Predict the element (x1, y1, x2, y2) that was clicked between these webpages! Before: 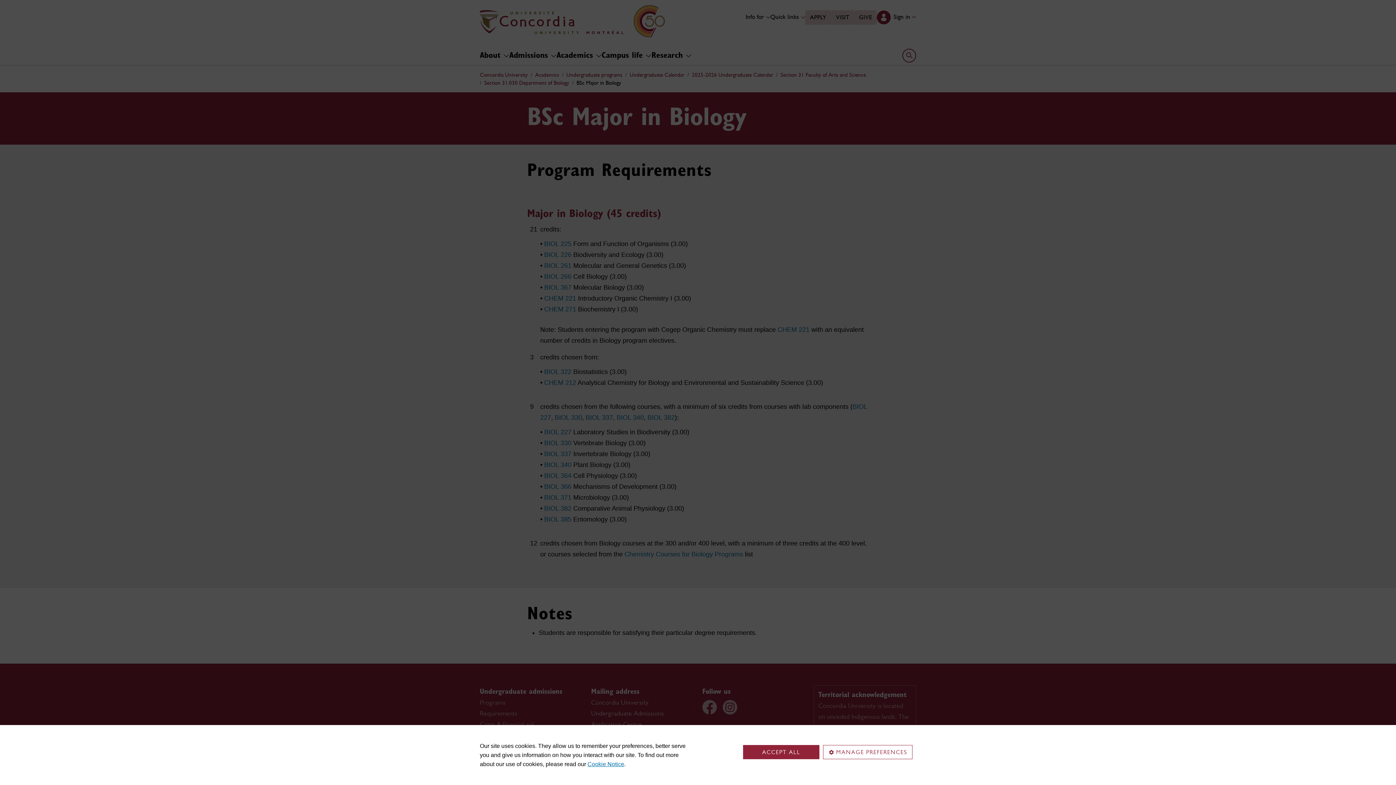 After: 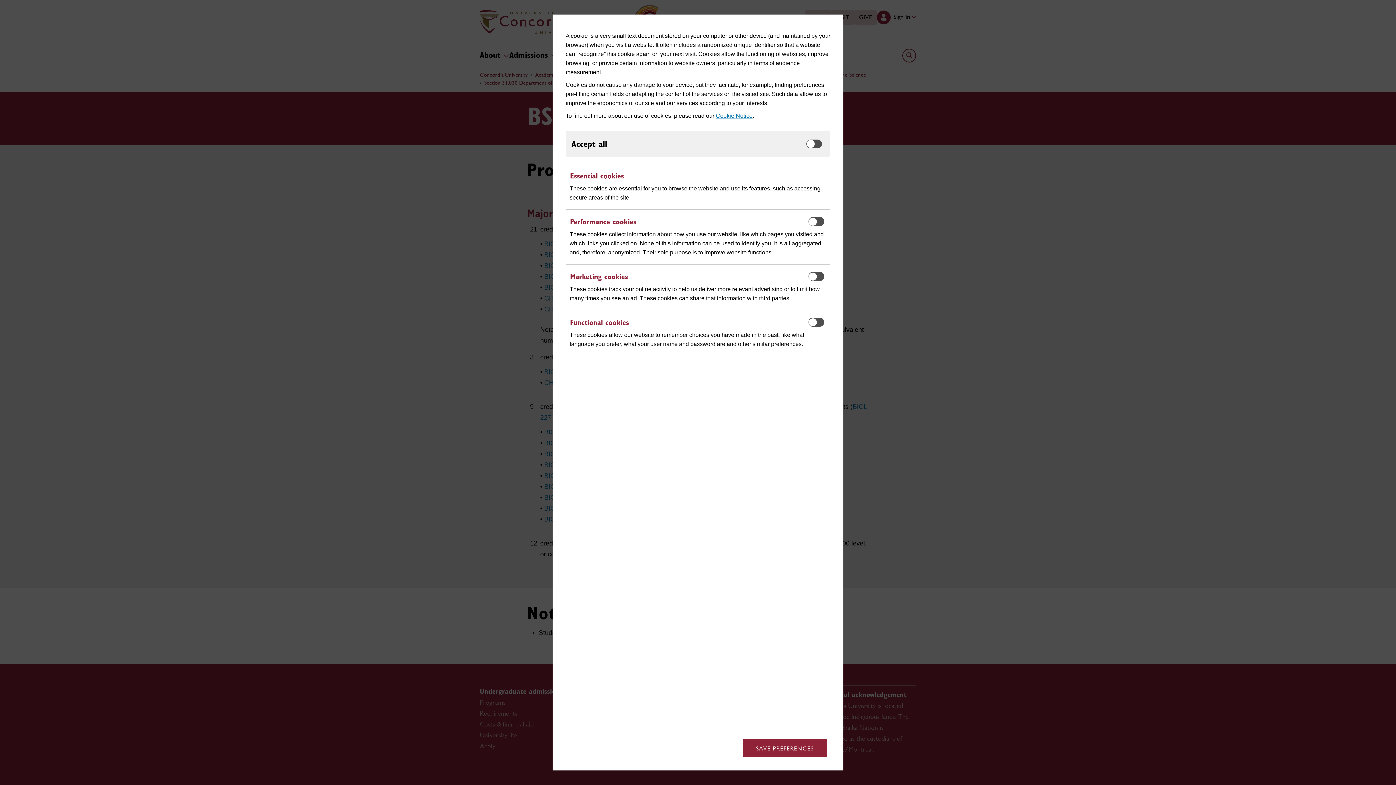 Action: bbox: (823, 745, 912, 759) label: MANAGE PREFERENCES